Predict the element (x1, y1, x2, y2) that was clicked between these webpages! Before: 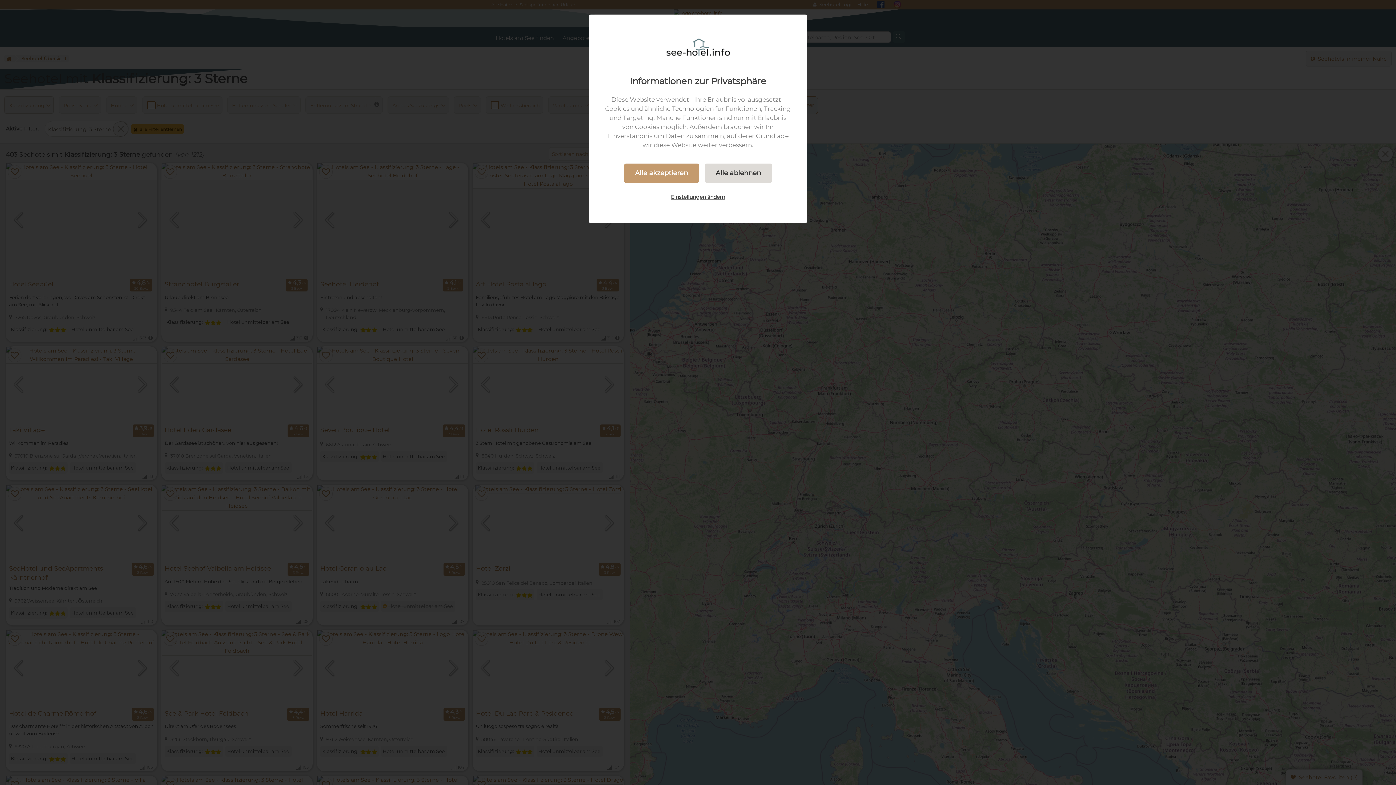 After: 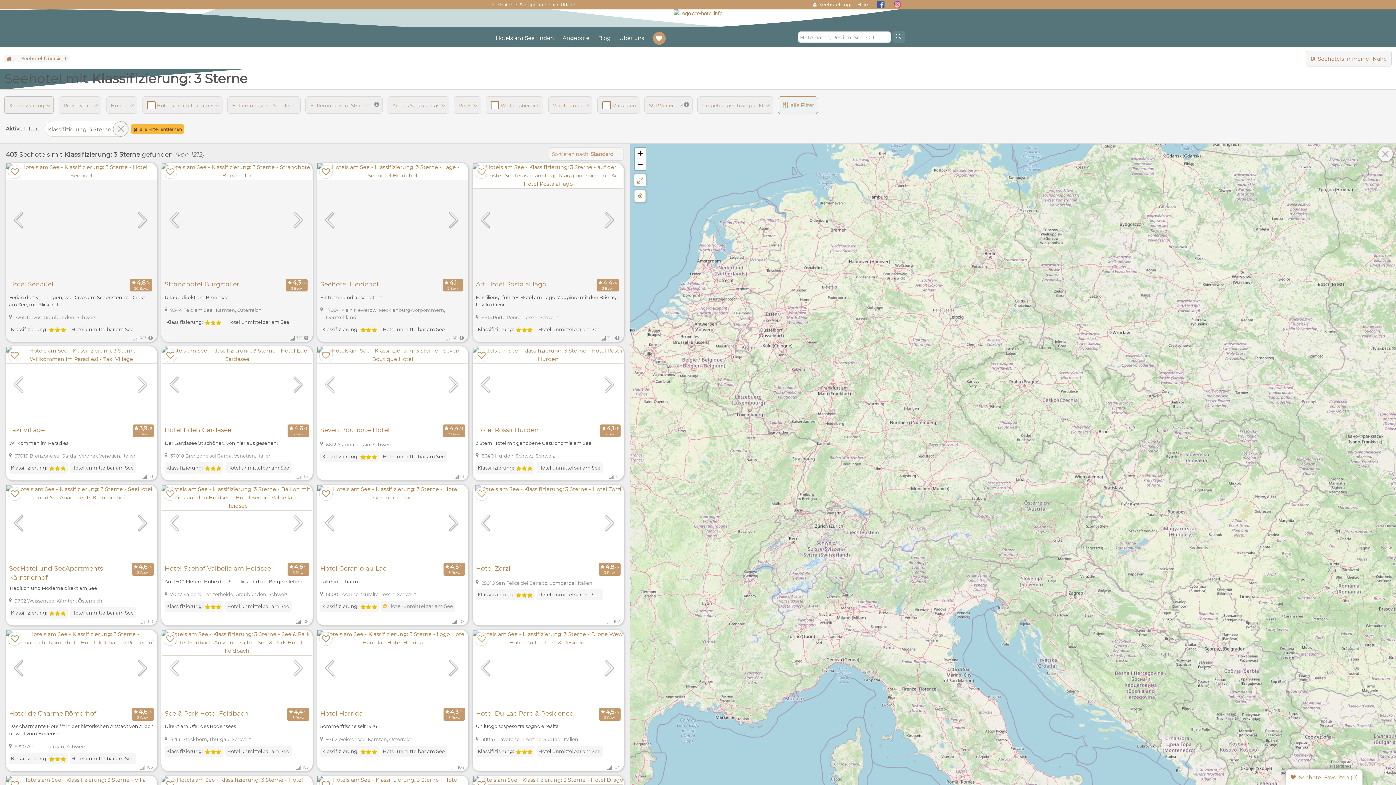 Action: label: Alle akzeptieren bbox: (624, 163, 699, 182)